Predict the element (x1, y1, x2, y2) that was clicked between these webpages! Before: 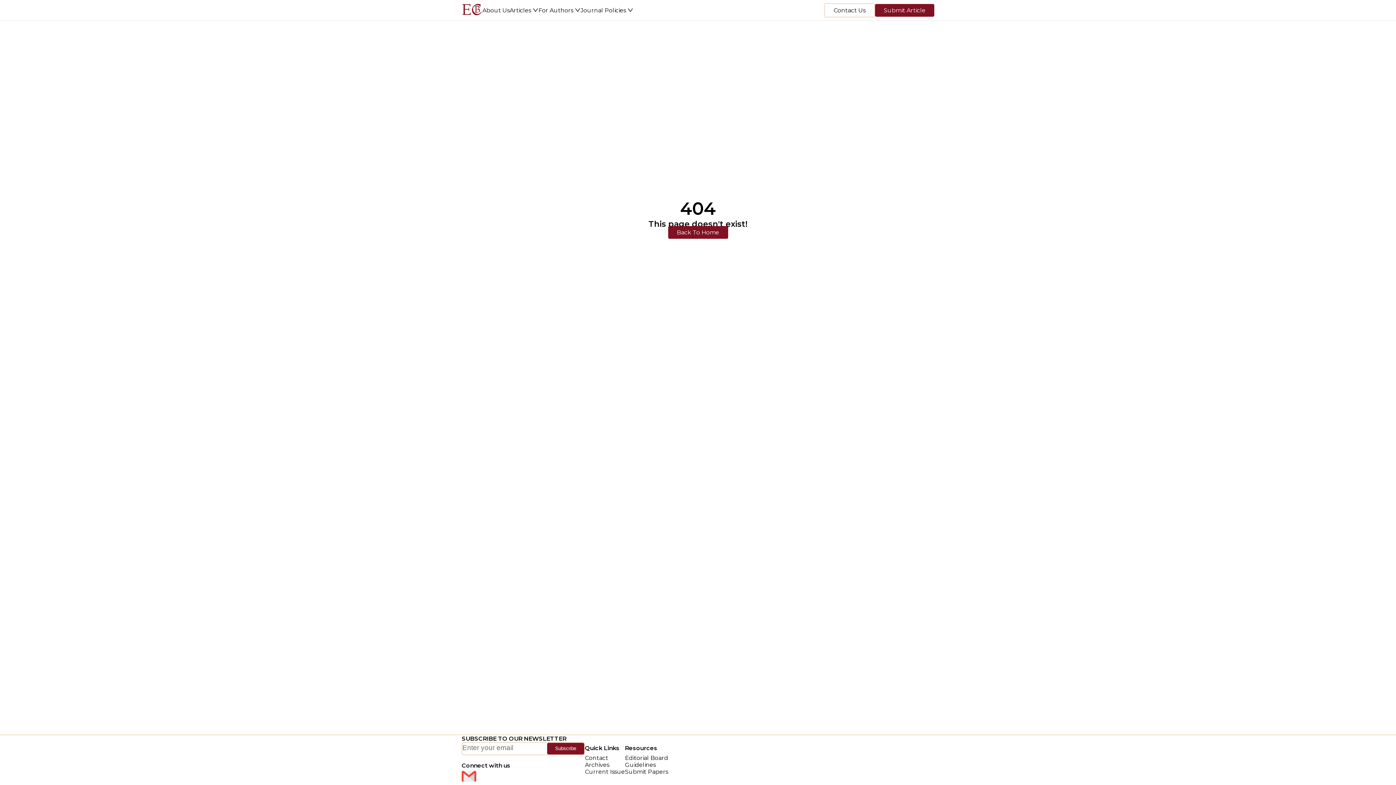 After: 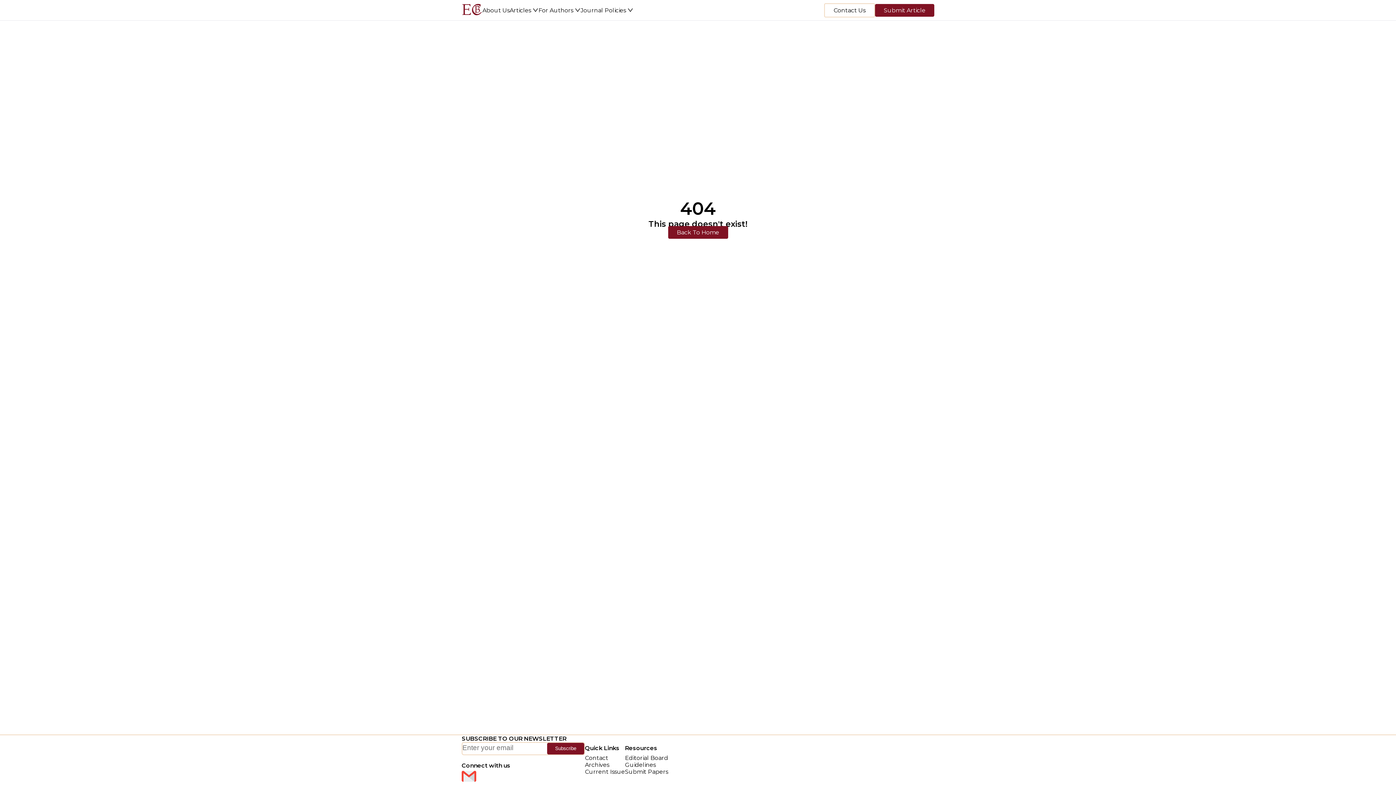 Action: bbox: (461, 778, 476, 785)